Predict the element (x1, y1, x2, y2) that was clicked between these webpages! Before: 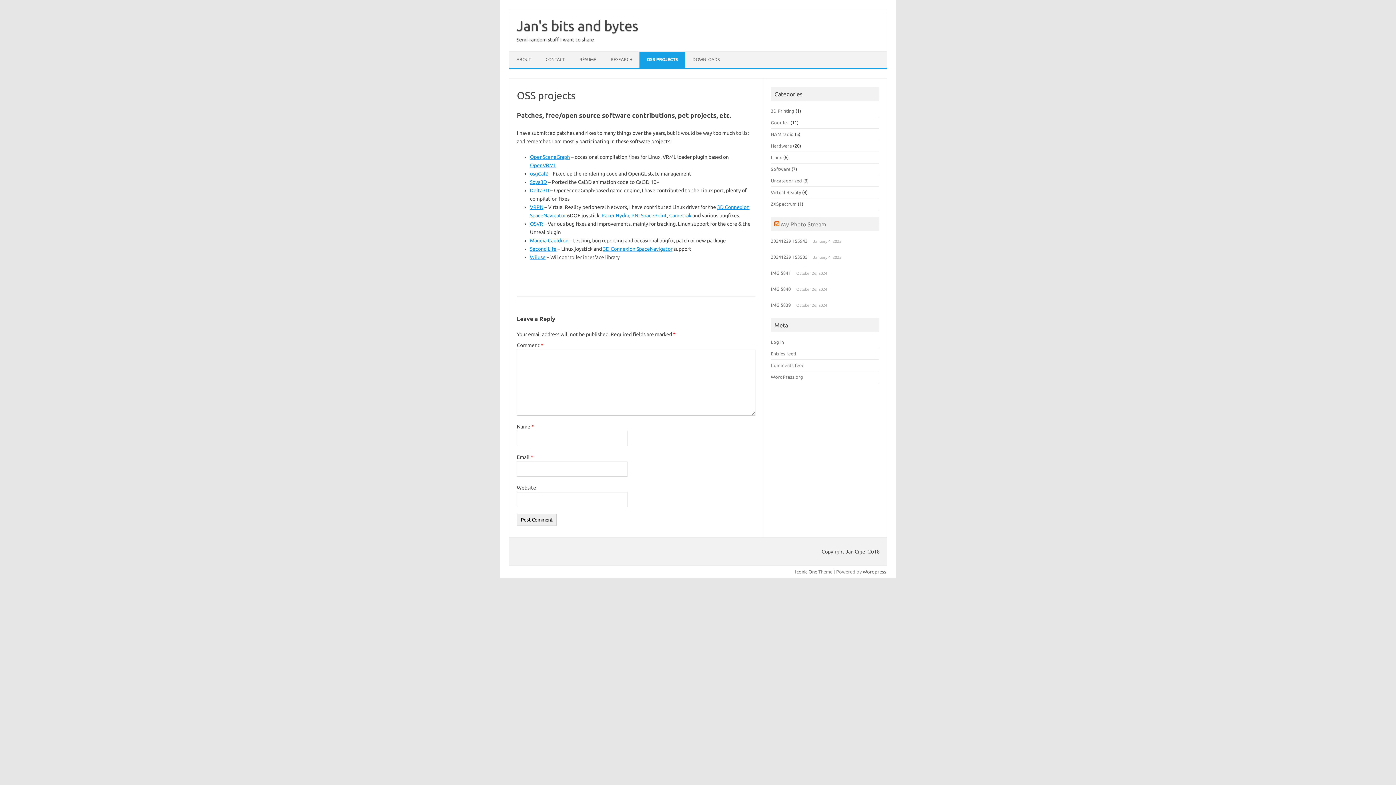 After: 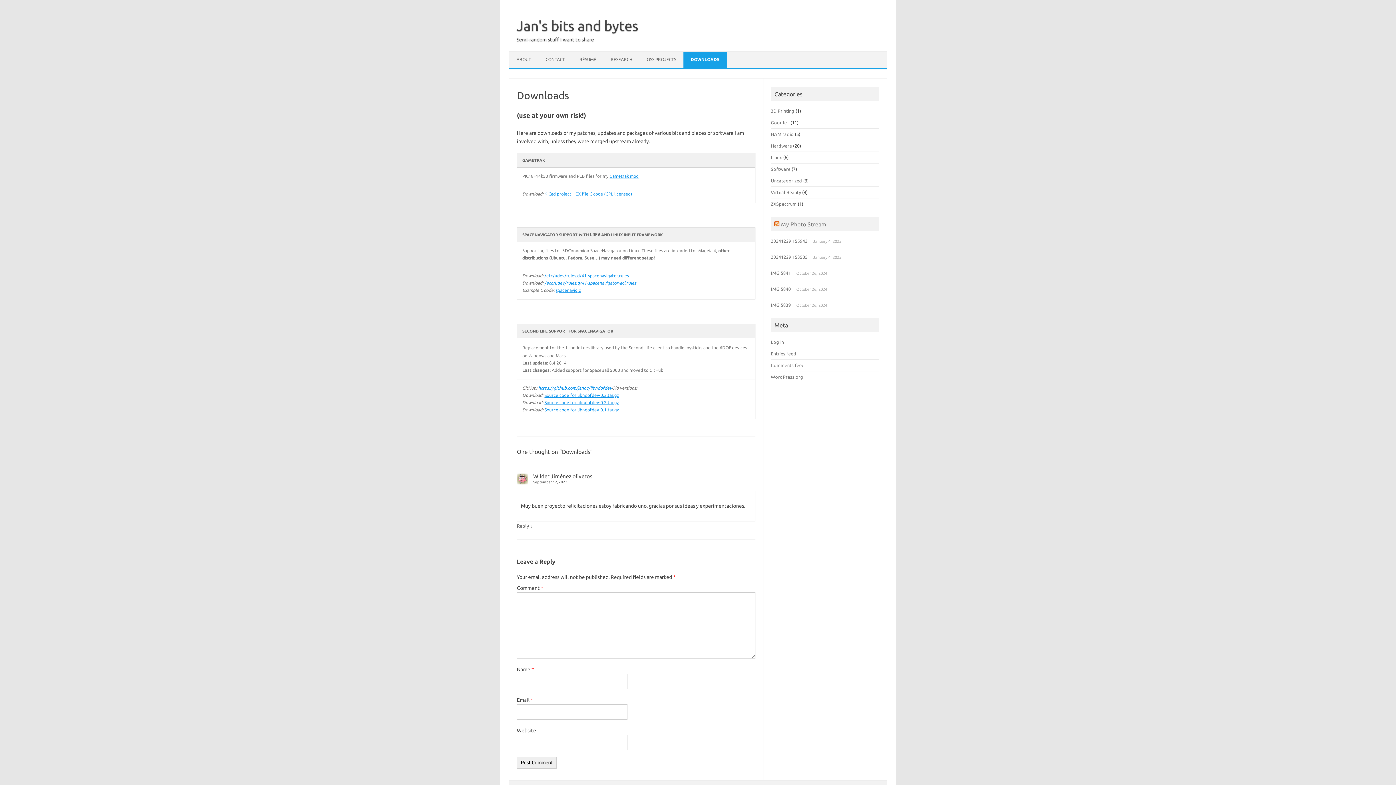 Action: bbox: (685, 51, 727, 67) label: DOWNLOADS